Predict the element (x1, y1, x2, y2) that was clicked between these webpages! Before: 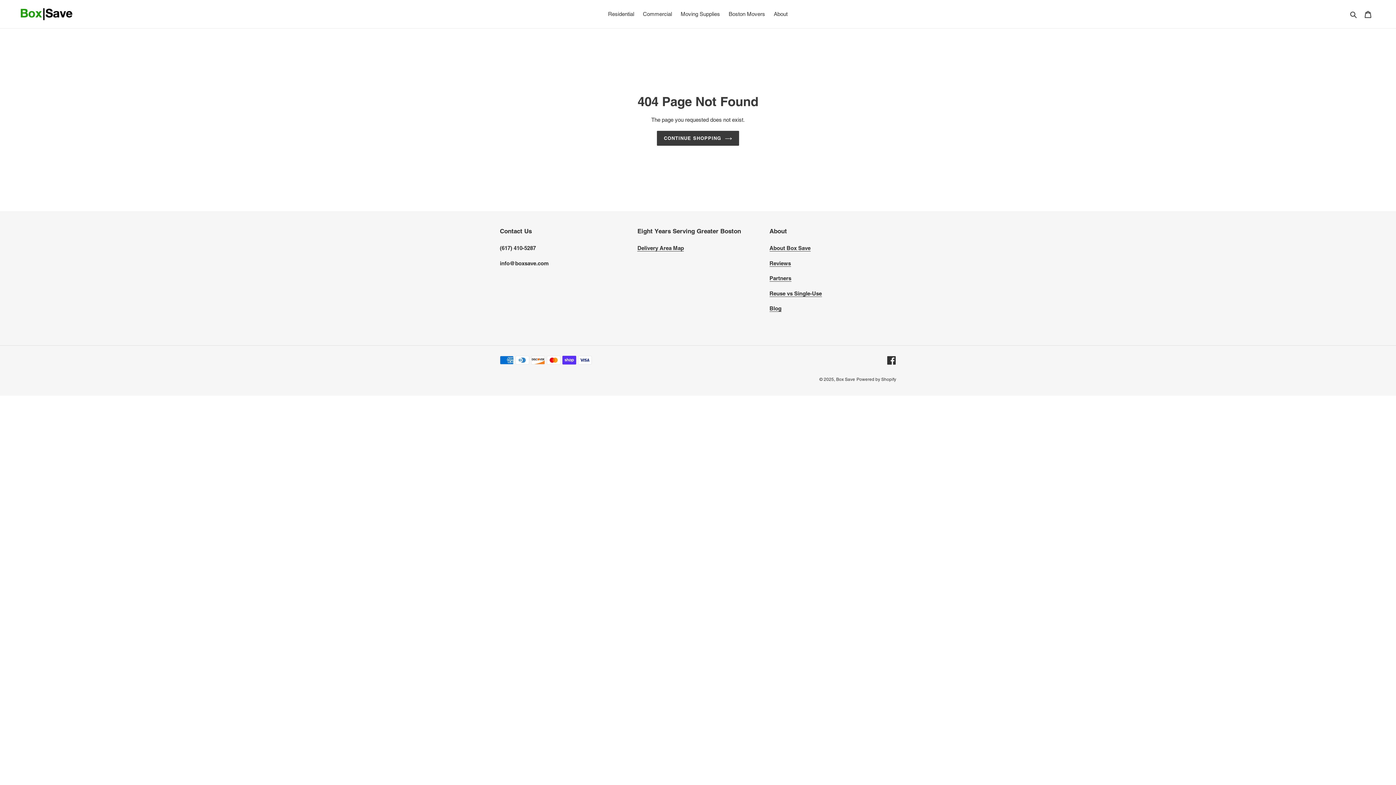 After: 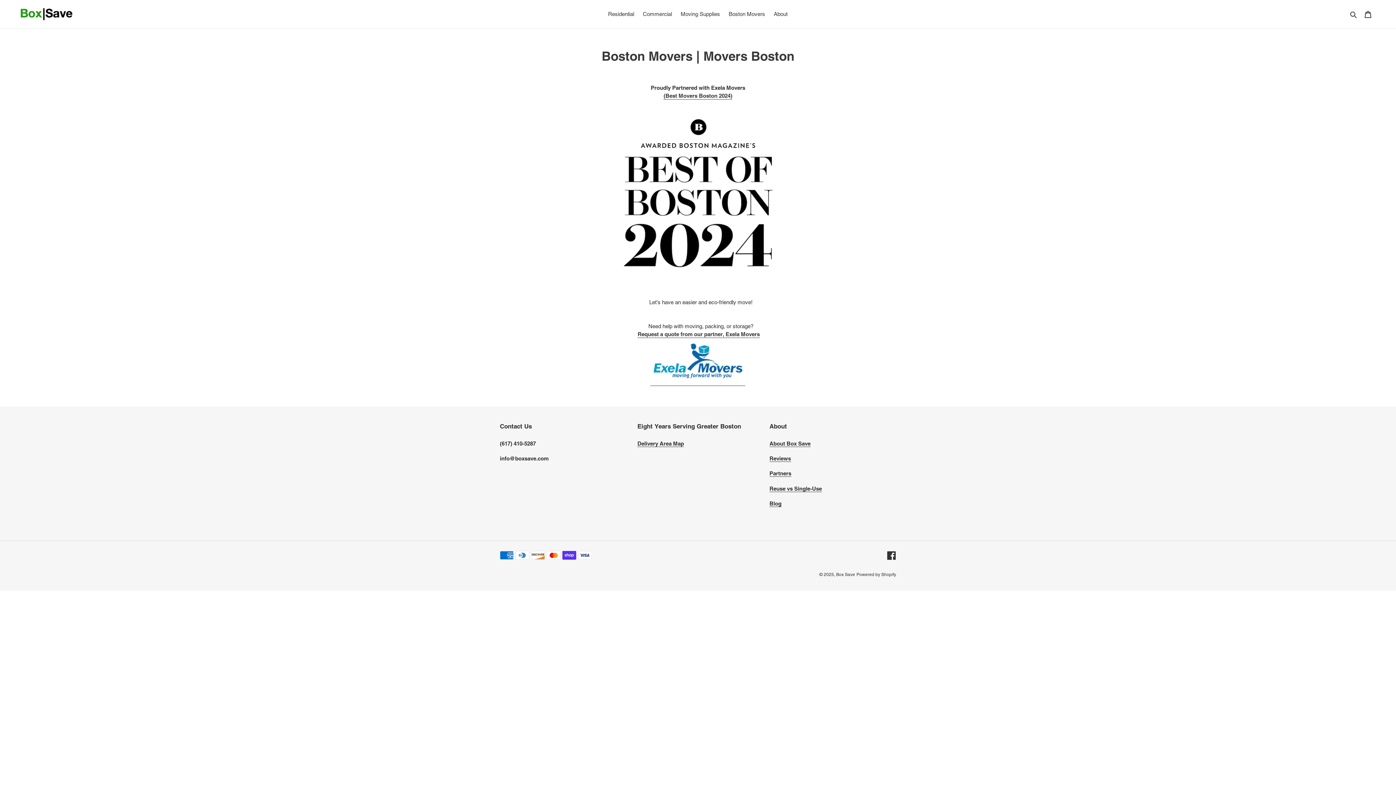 Action: bbox: (725, 9, 768, 19) label: Boston Movers